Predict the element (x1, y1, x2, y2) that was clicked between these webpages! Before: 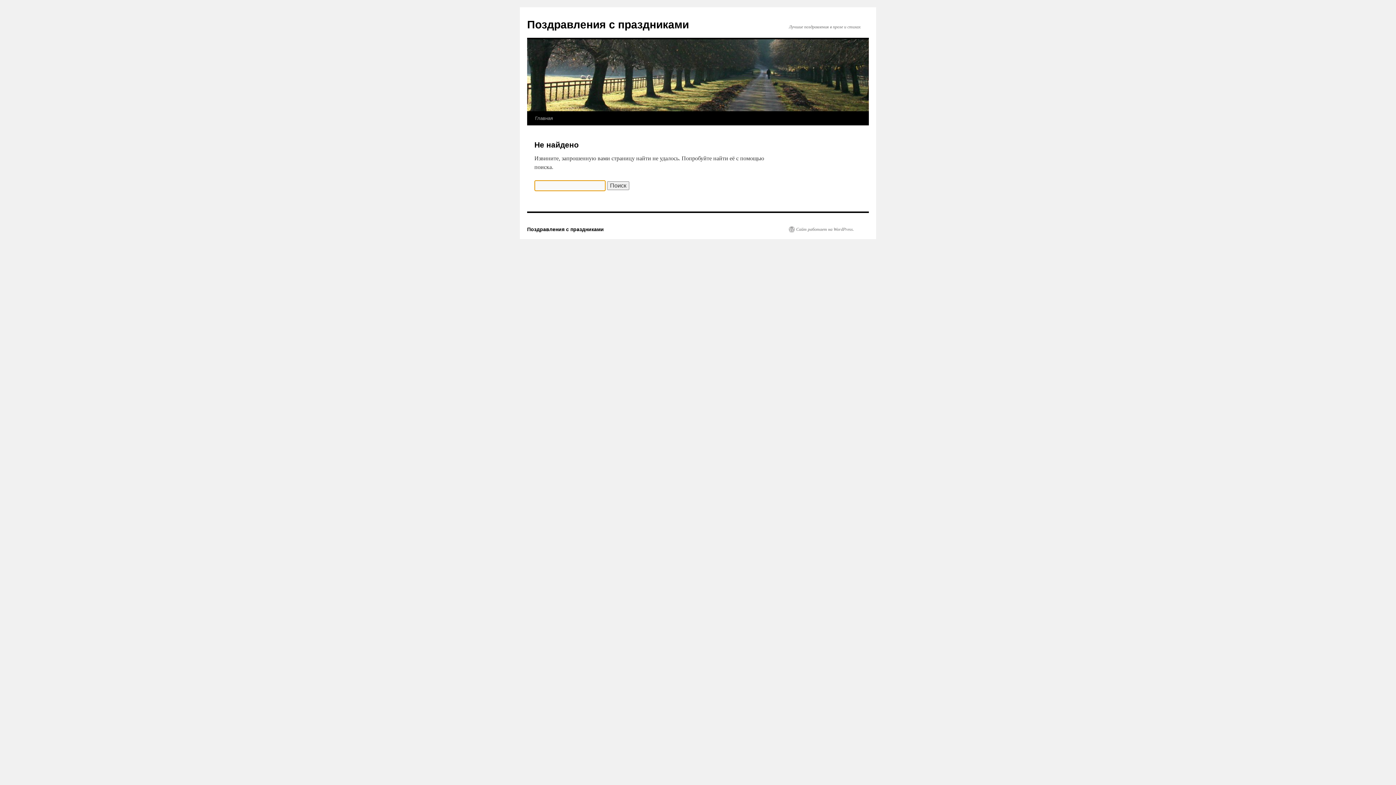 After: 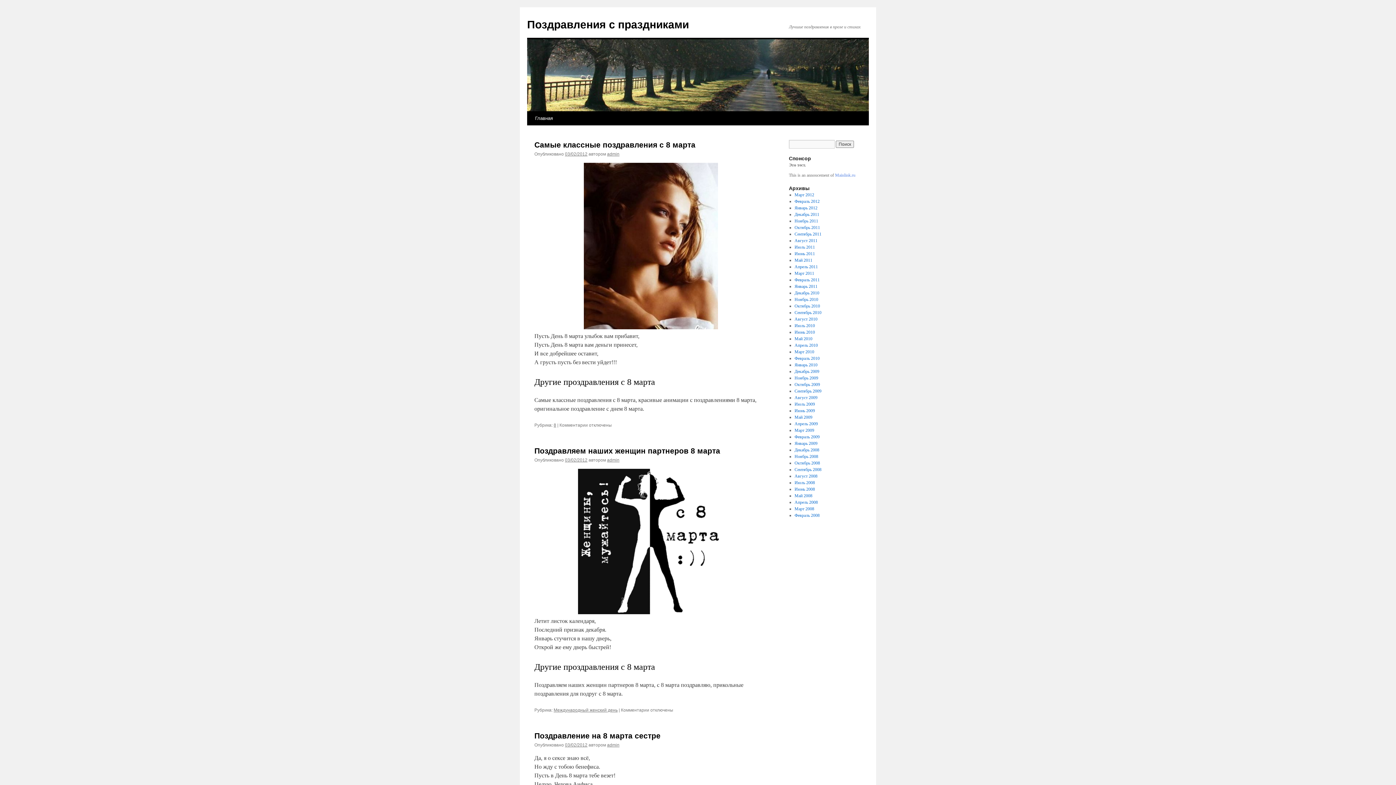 Action: bbox: (527, 226, 604, 232) label: Поздравления с праздниками